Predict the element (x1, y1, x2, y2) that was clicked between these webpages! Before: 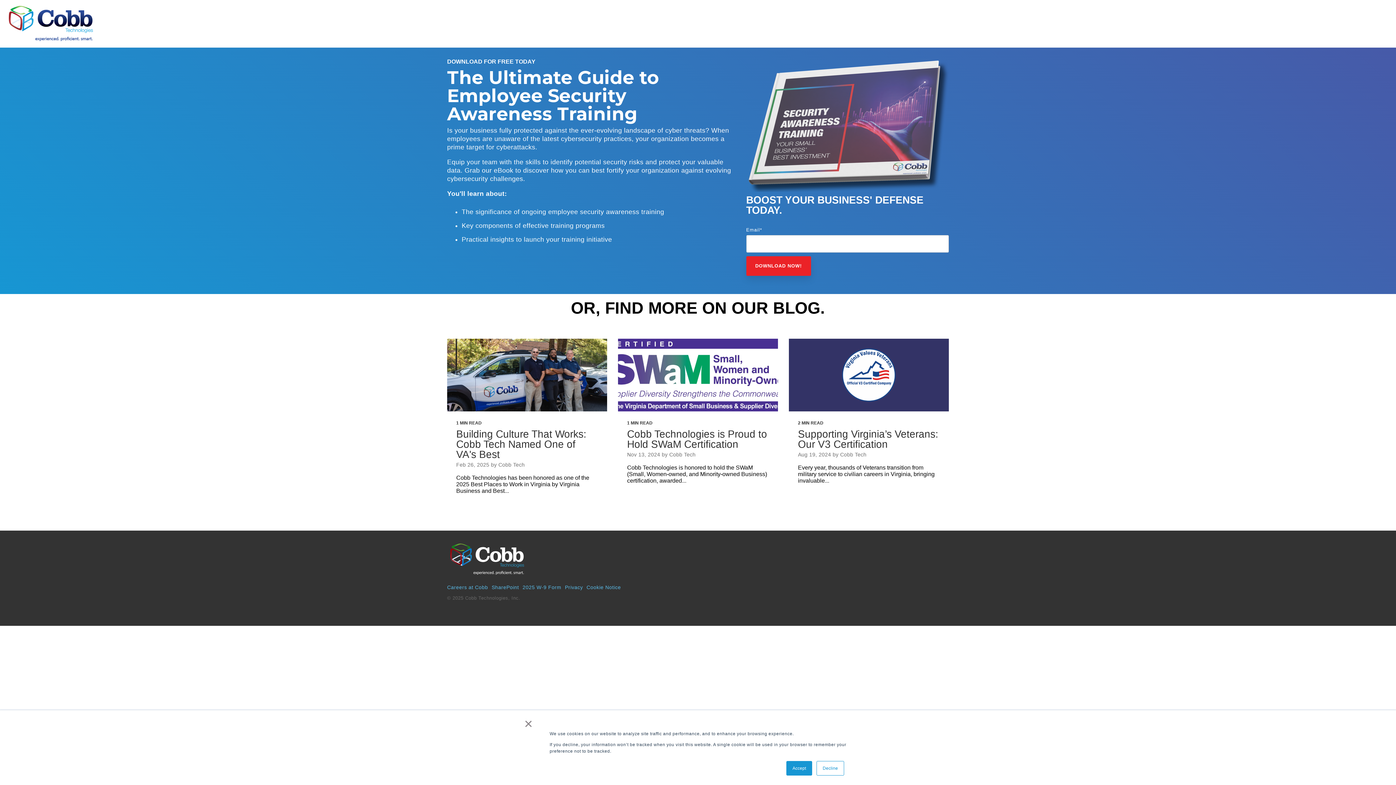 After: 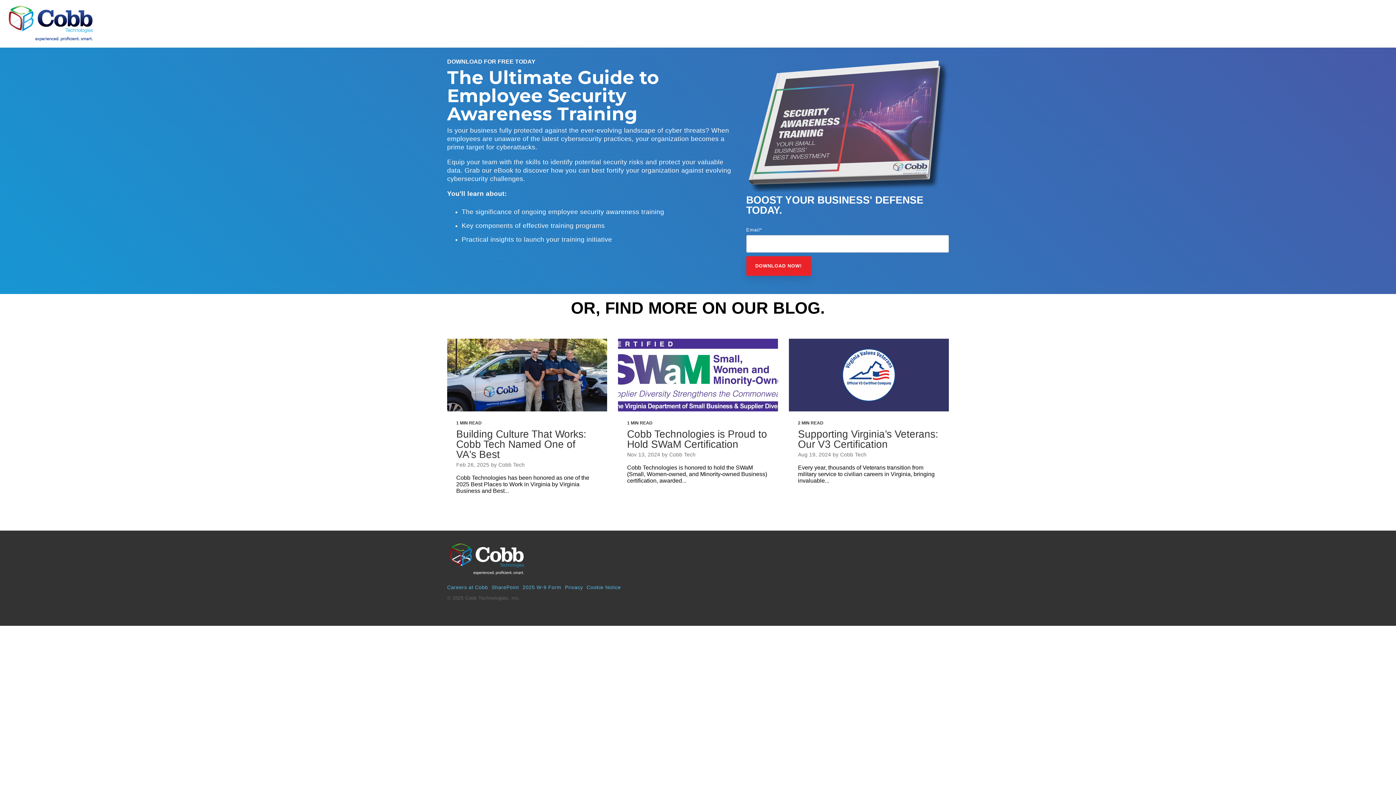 Action: label: Accept bbox: (786, 761, 812, 776)